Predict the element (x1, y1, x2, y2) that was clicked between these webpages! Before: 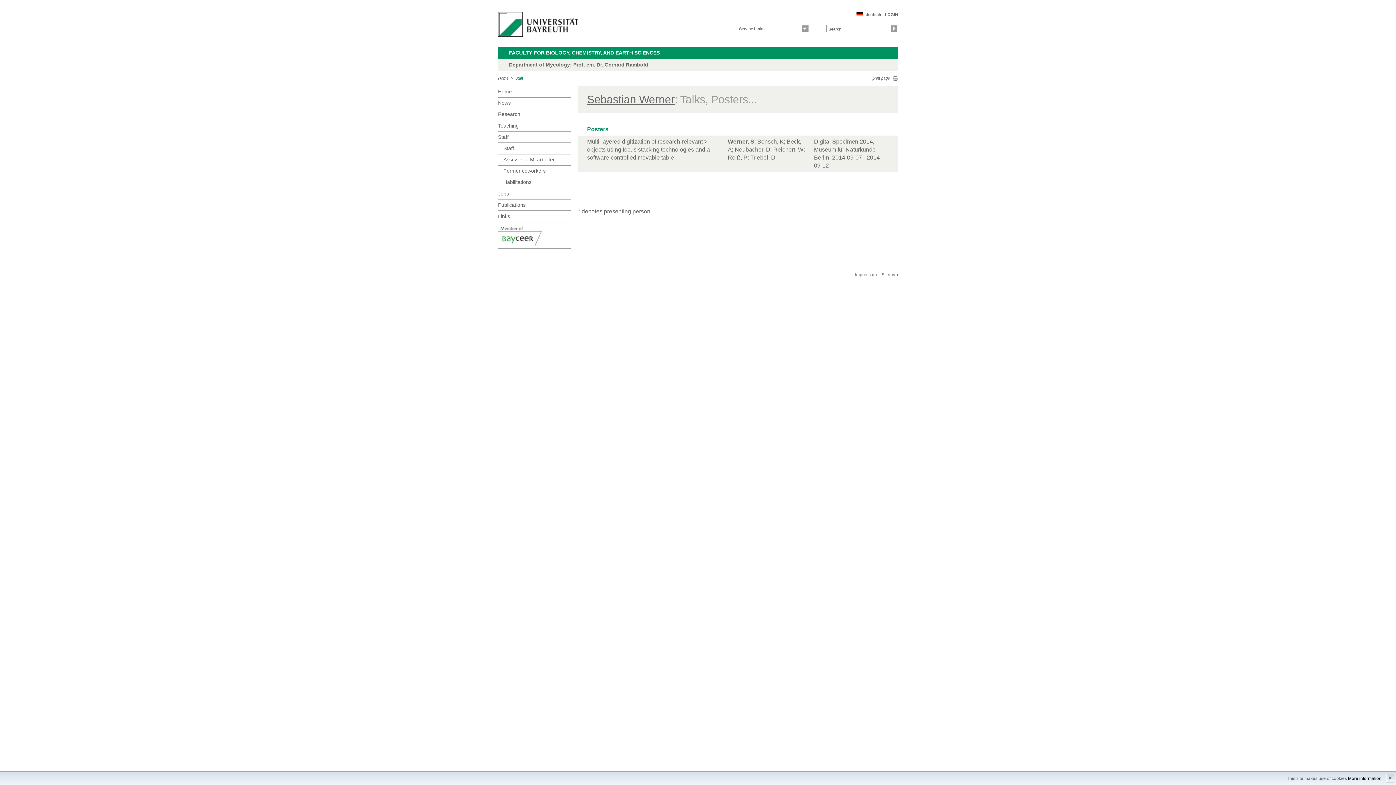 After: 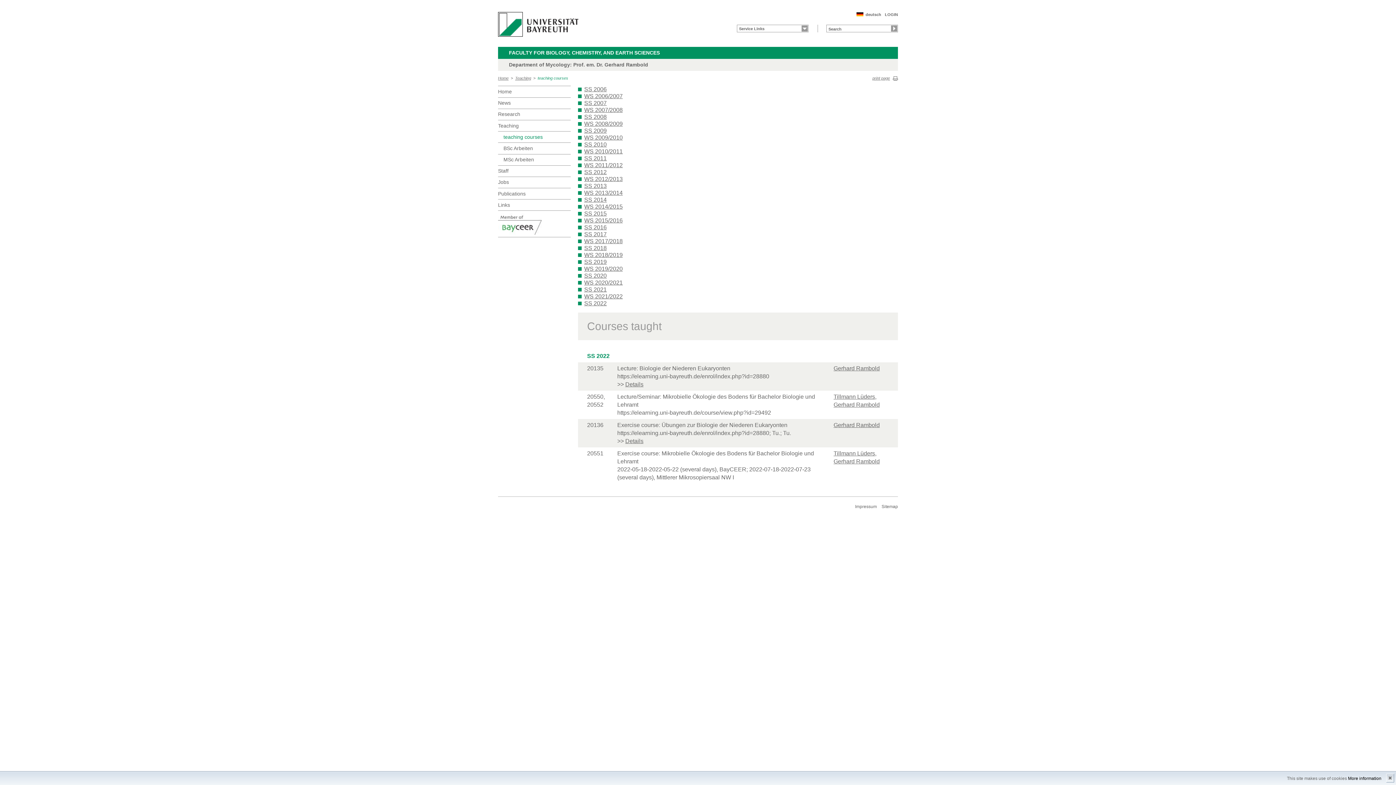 Action: bbox: (498, 119, 570, 131) label: Teaching